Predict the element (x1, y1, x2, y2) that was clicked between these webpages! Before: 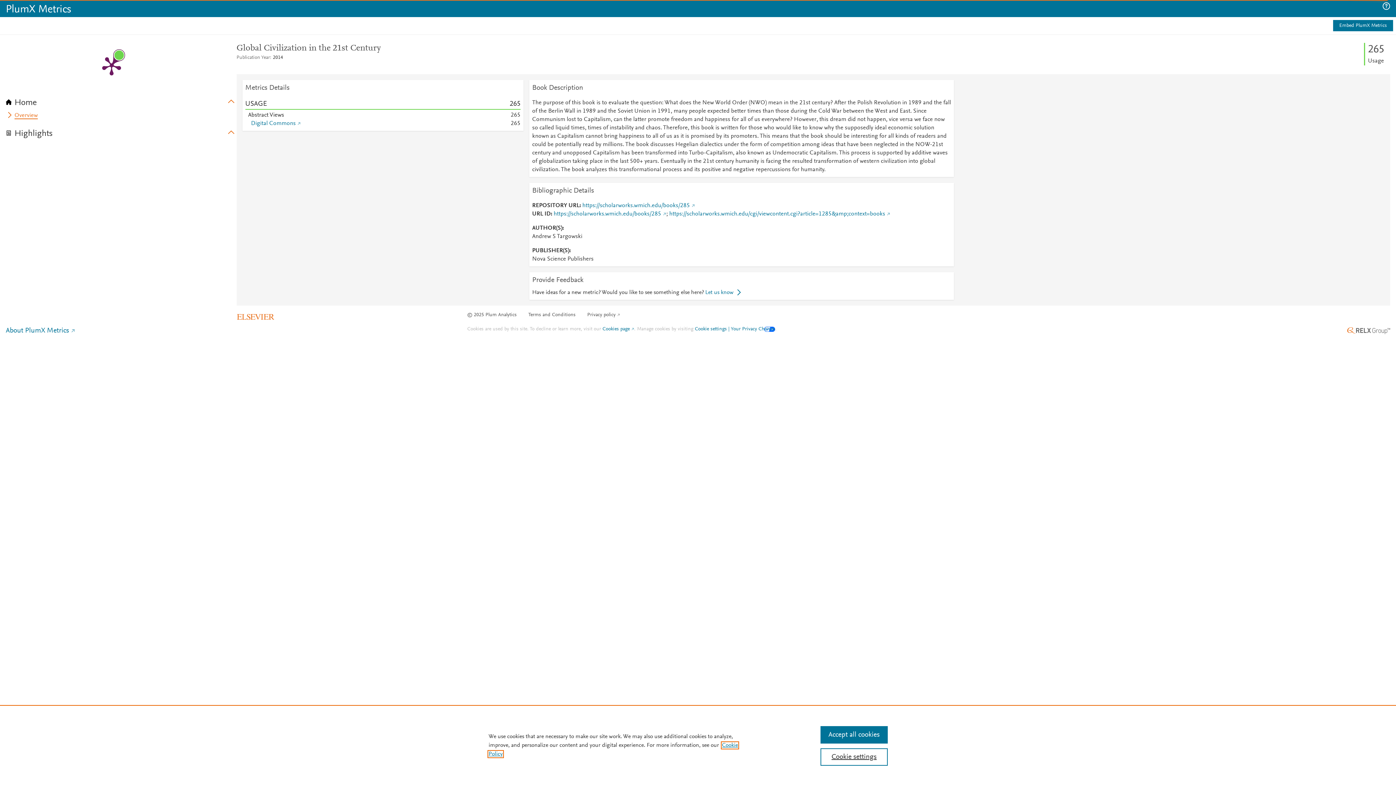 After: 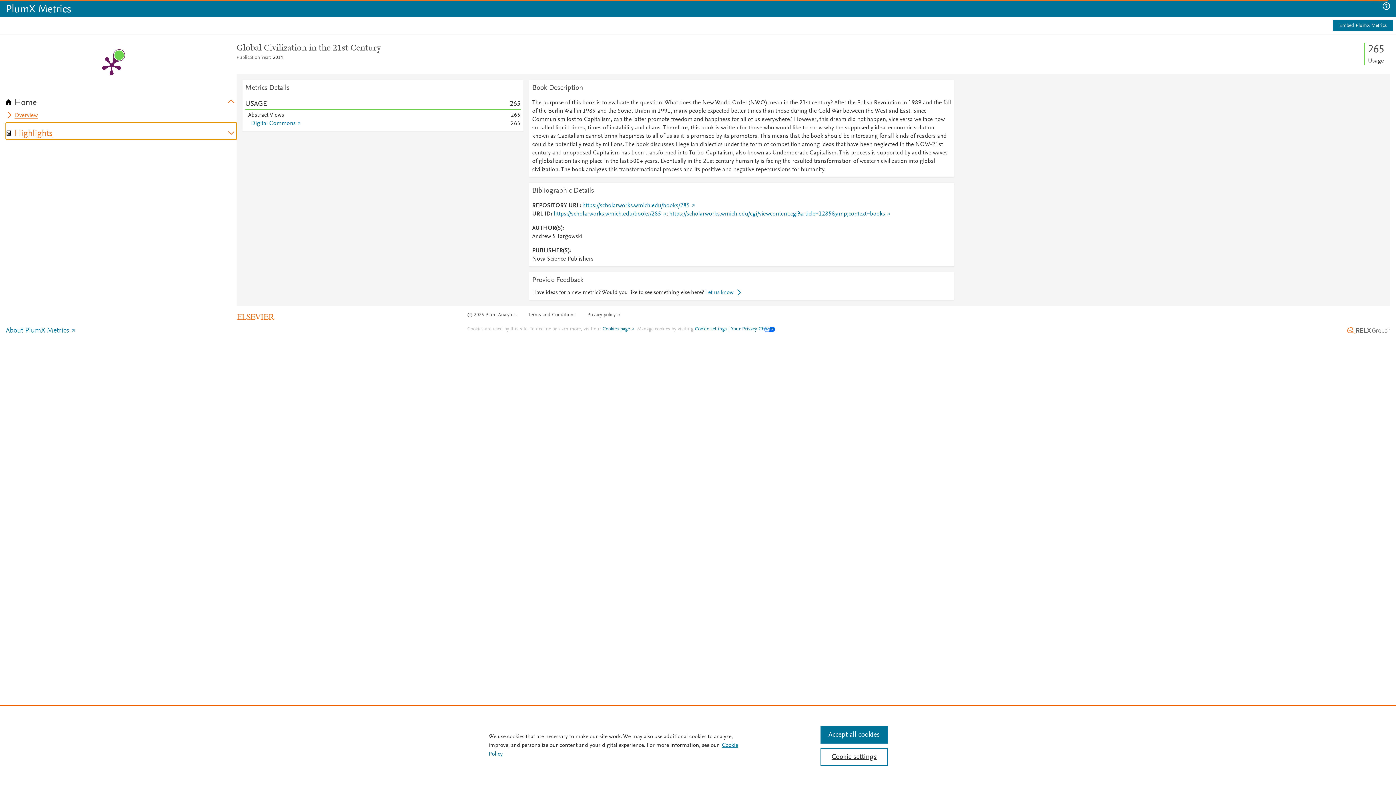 Action: label: Highlights bbox: (5, 122, 236, 139)